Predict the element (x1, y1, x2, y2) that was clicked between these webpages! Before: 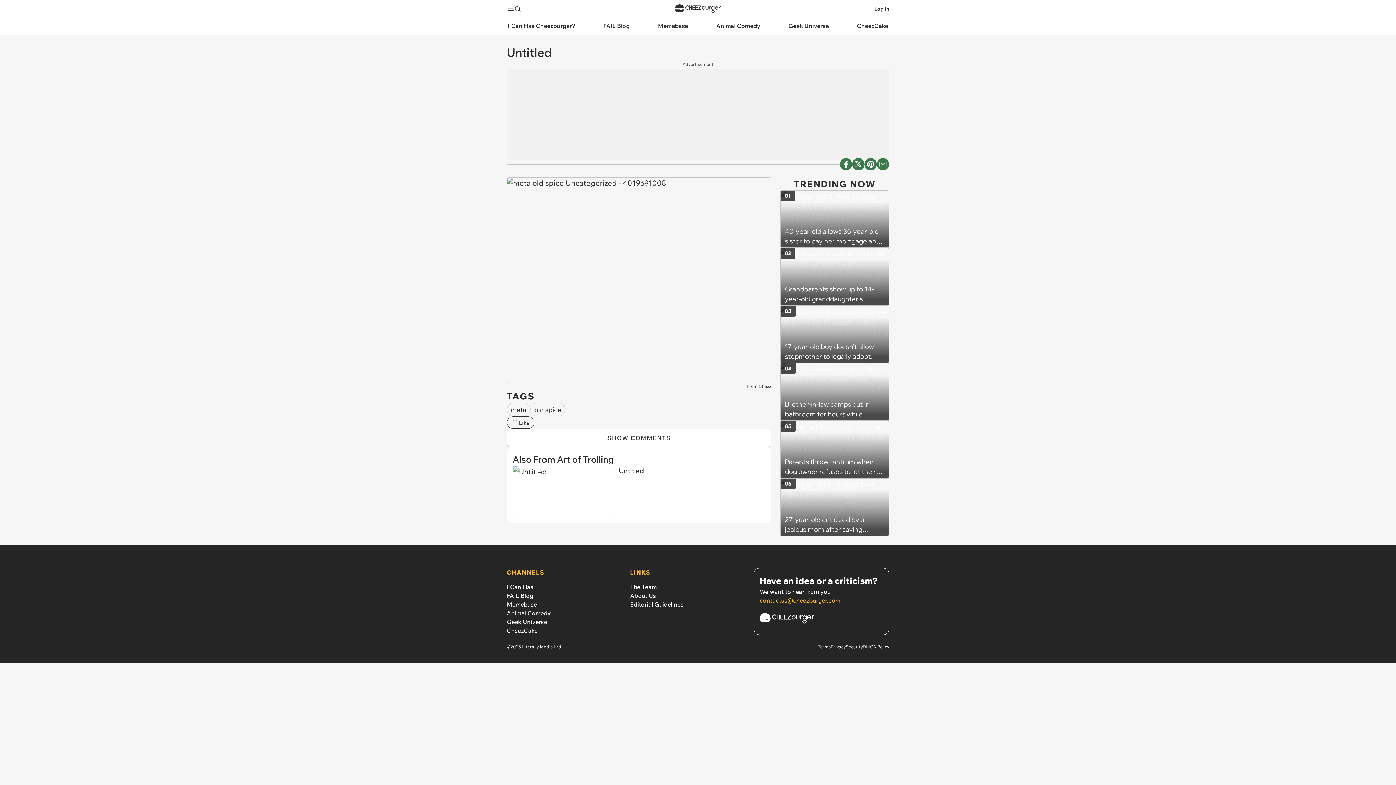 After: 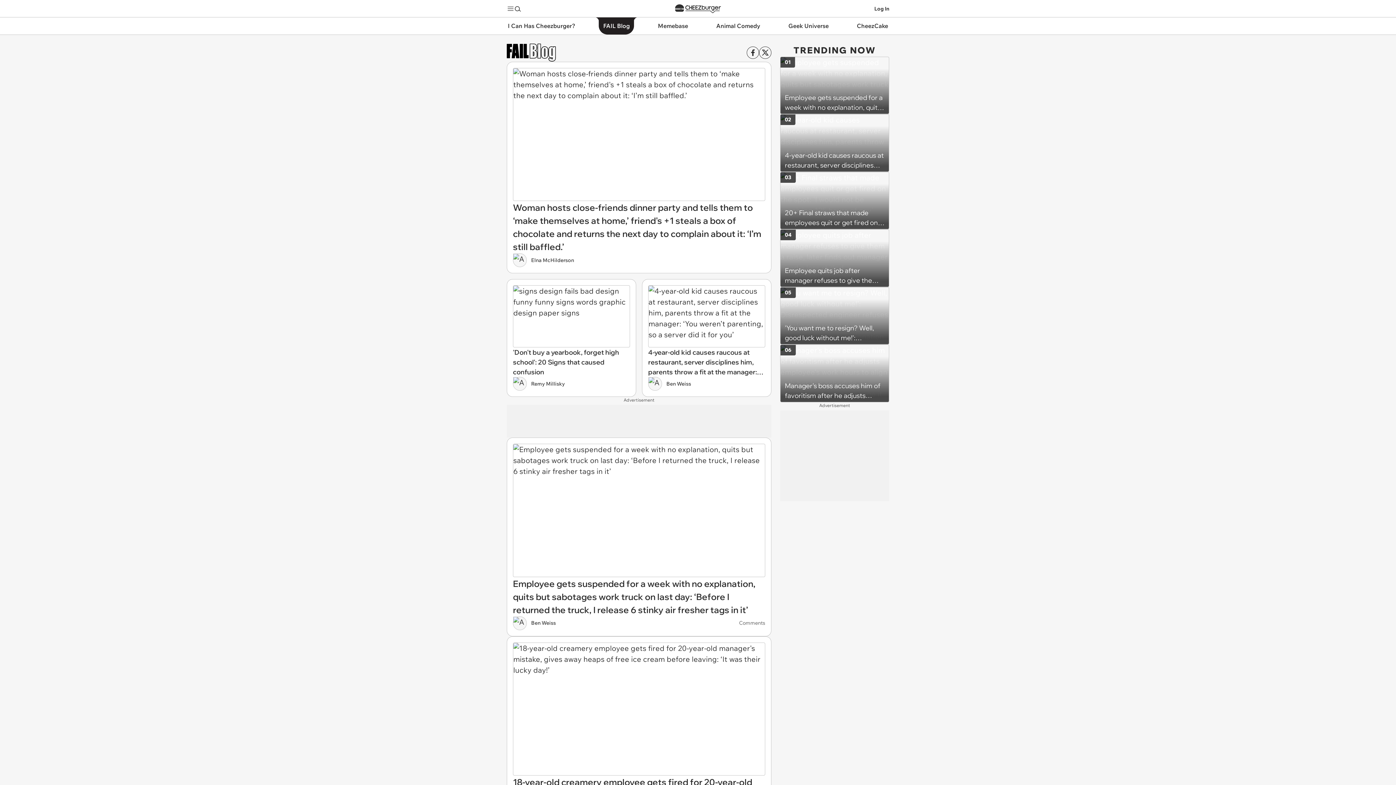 Action: label: FAIL Blog bbox: (593, 17, 639, 34)